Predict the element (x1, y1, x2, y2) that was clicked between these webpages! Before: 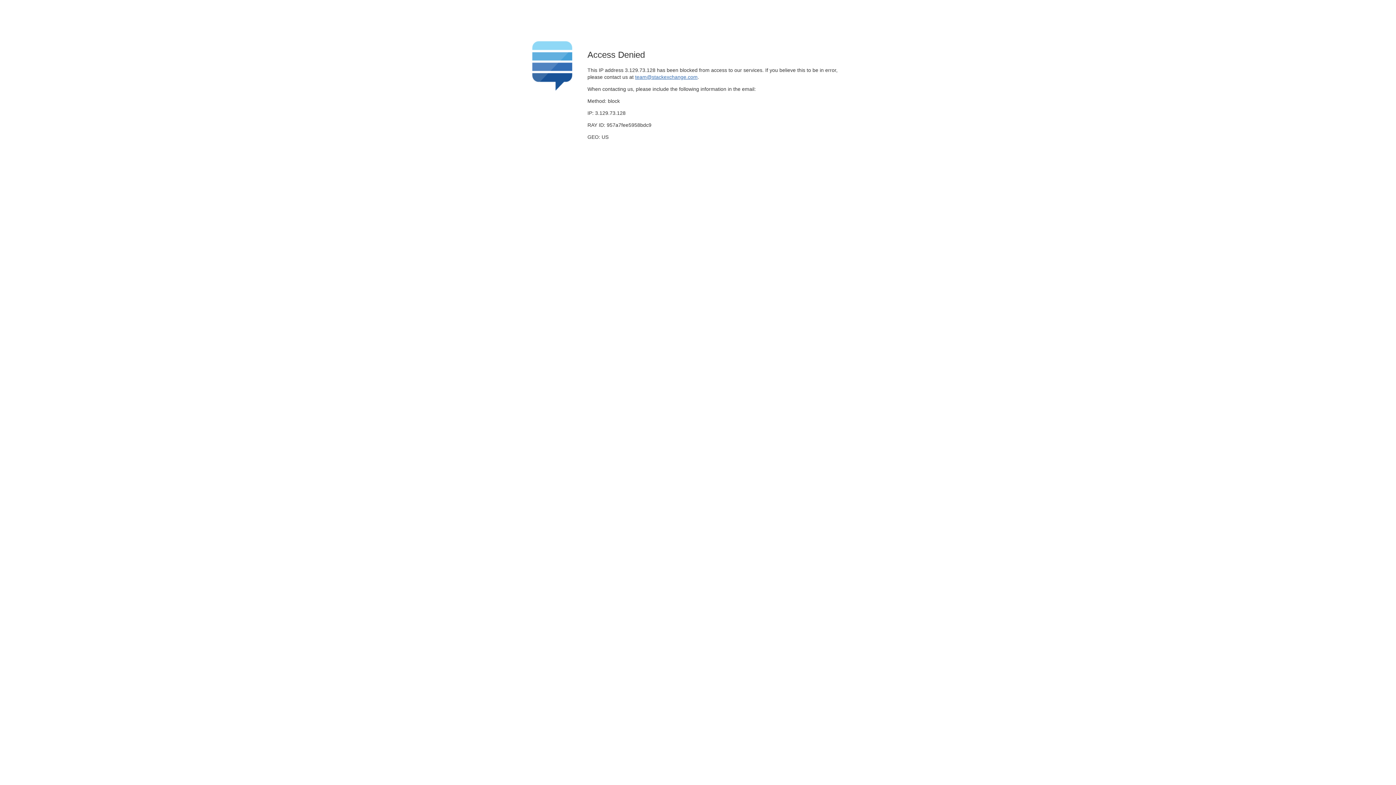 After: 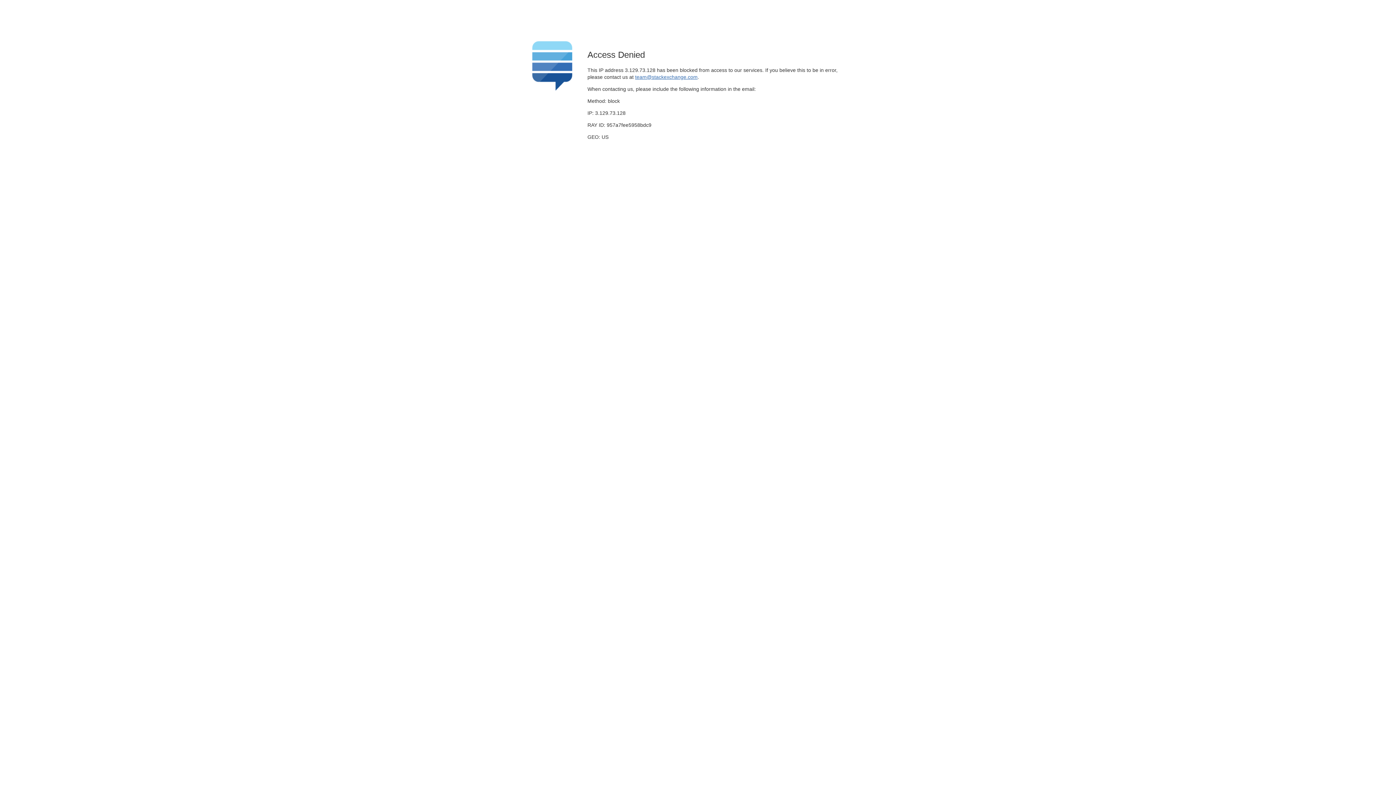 Action: bbox: (635, 74, 697, 79) label: team@stackexchange.com